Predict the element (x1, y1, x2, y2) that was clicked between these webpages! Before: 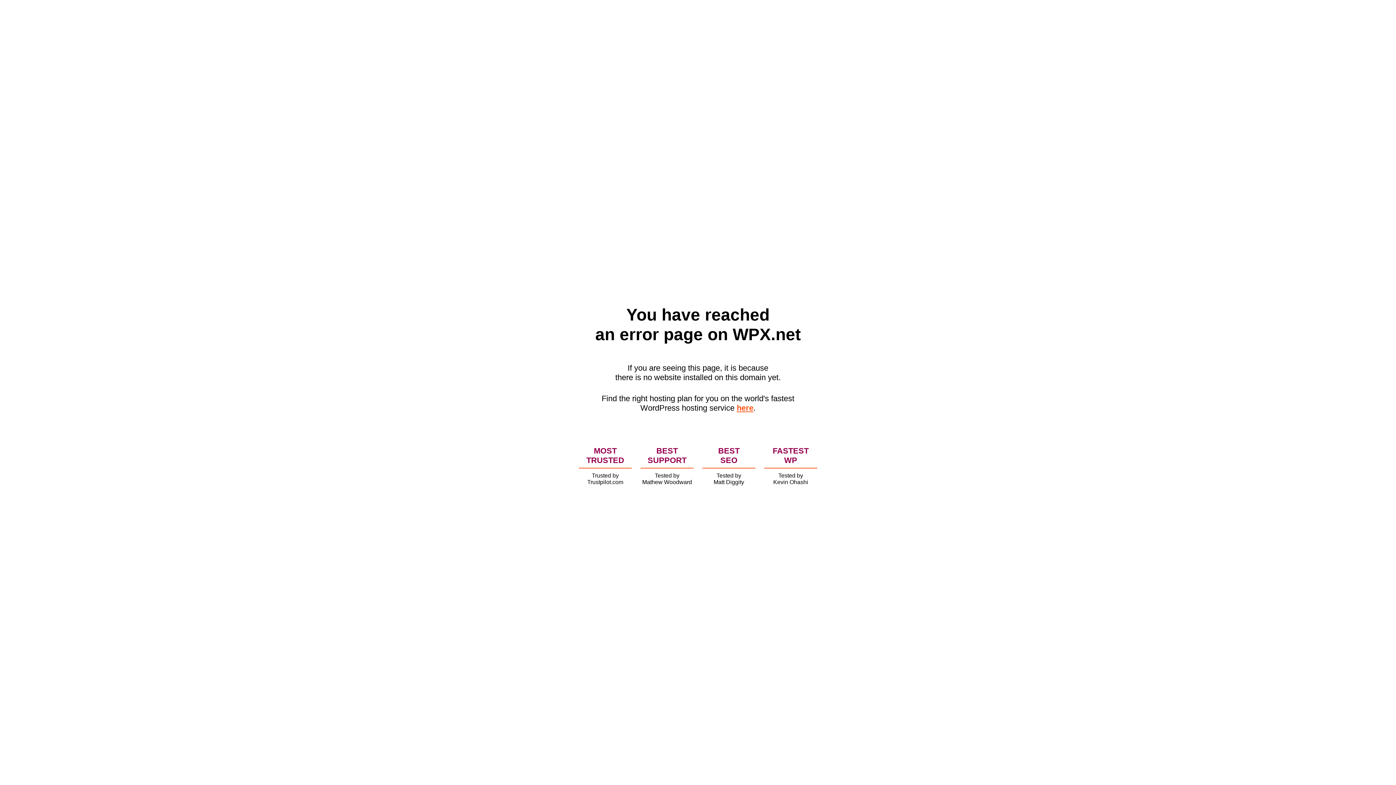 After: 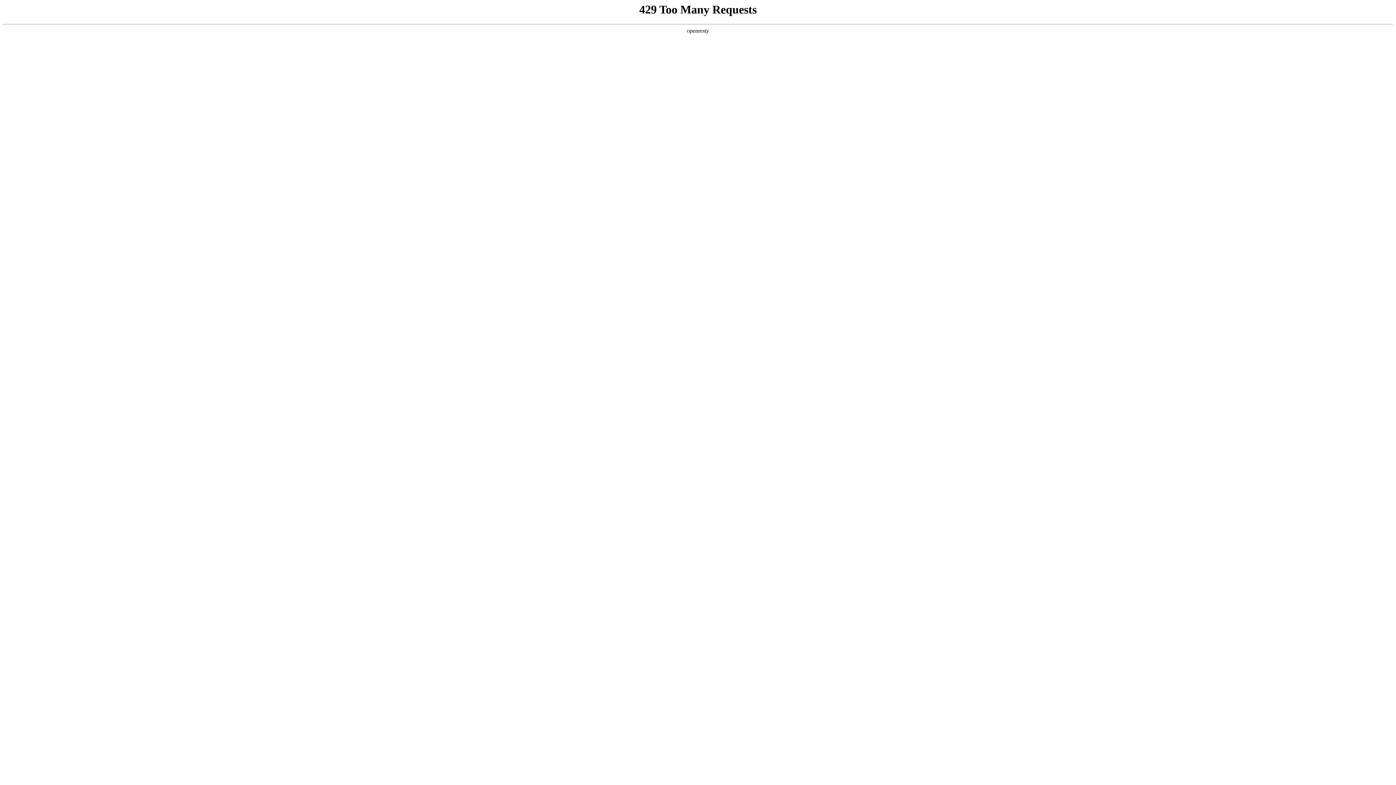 Action: bbox: (736, 403, 753, 412) label: here